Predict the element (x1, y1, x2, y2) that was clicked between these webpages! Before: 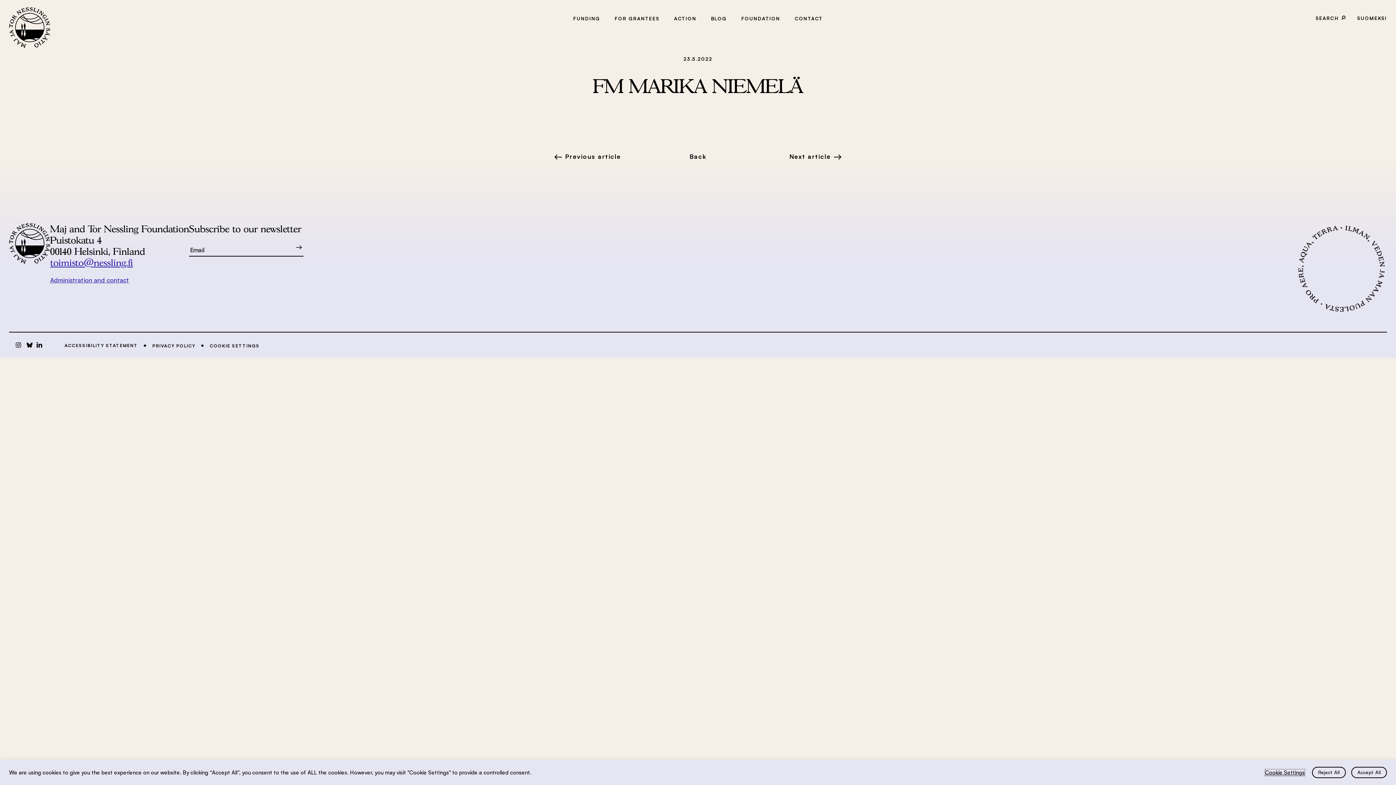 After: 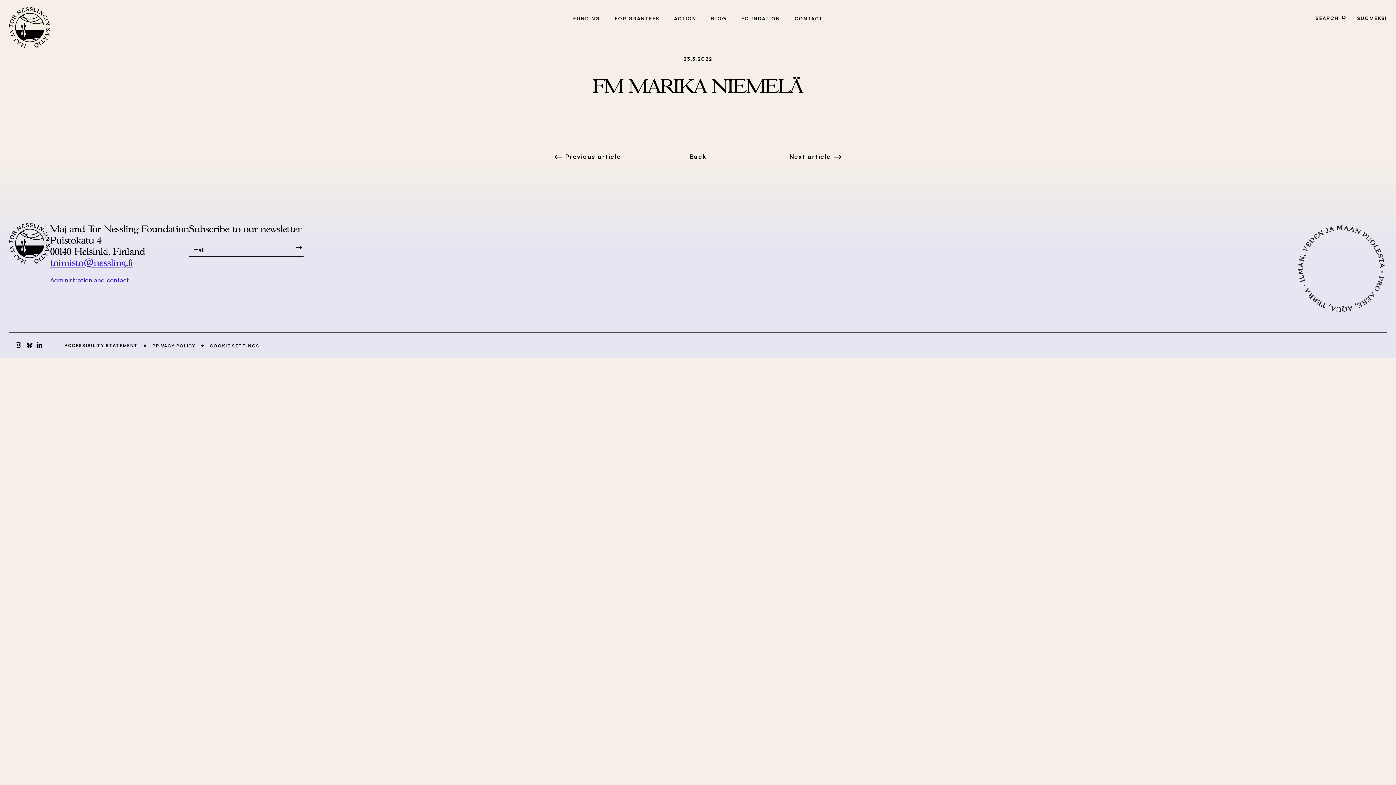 Action: label: Accept All bbox: (1351, 767, 1387, 778)